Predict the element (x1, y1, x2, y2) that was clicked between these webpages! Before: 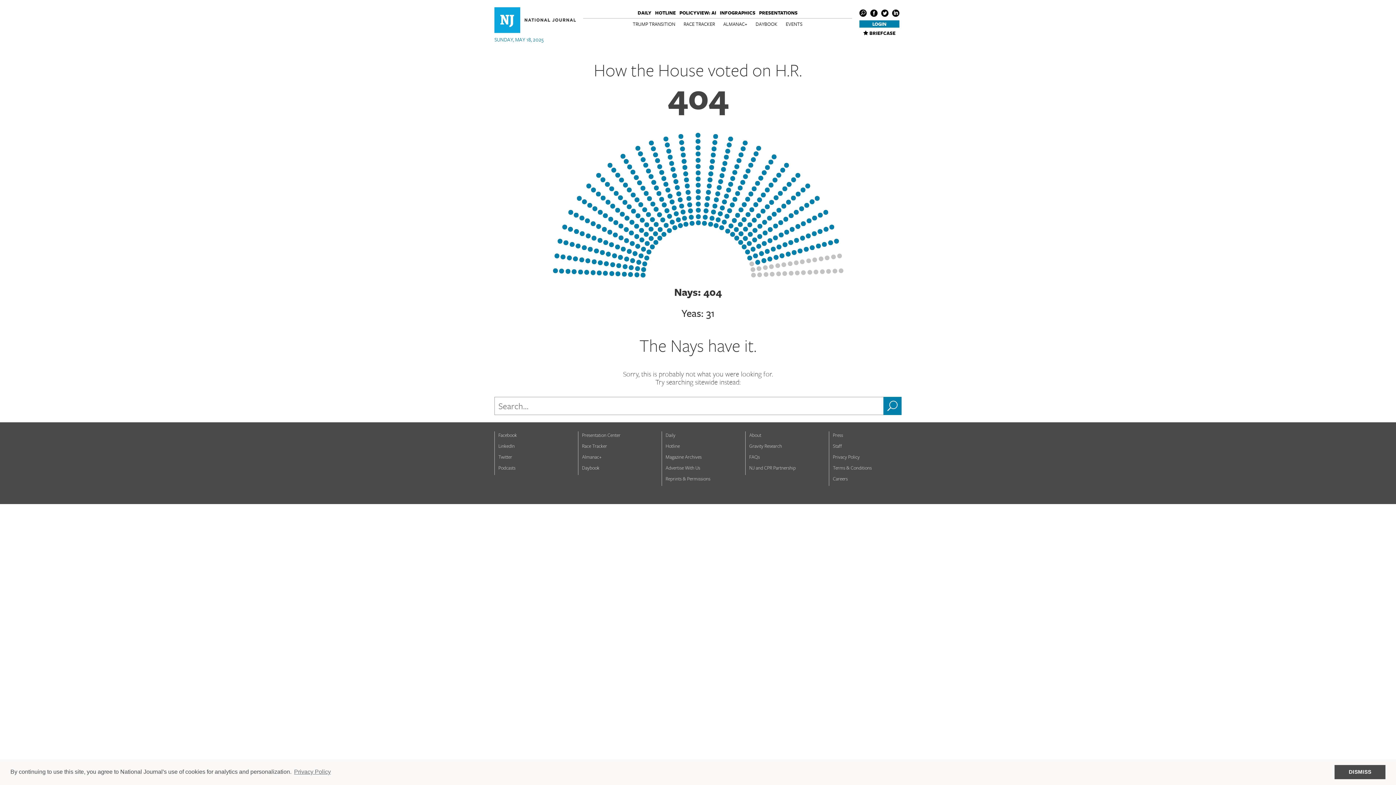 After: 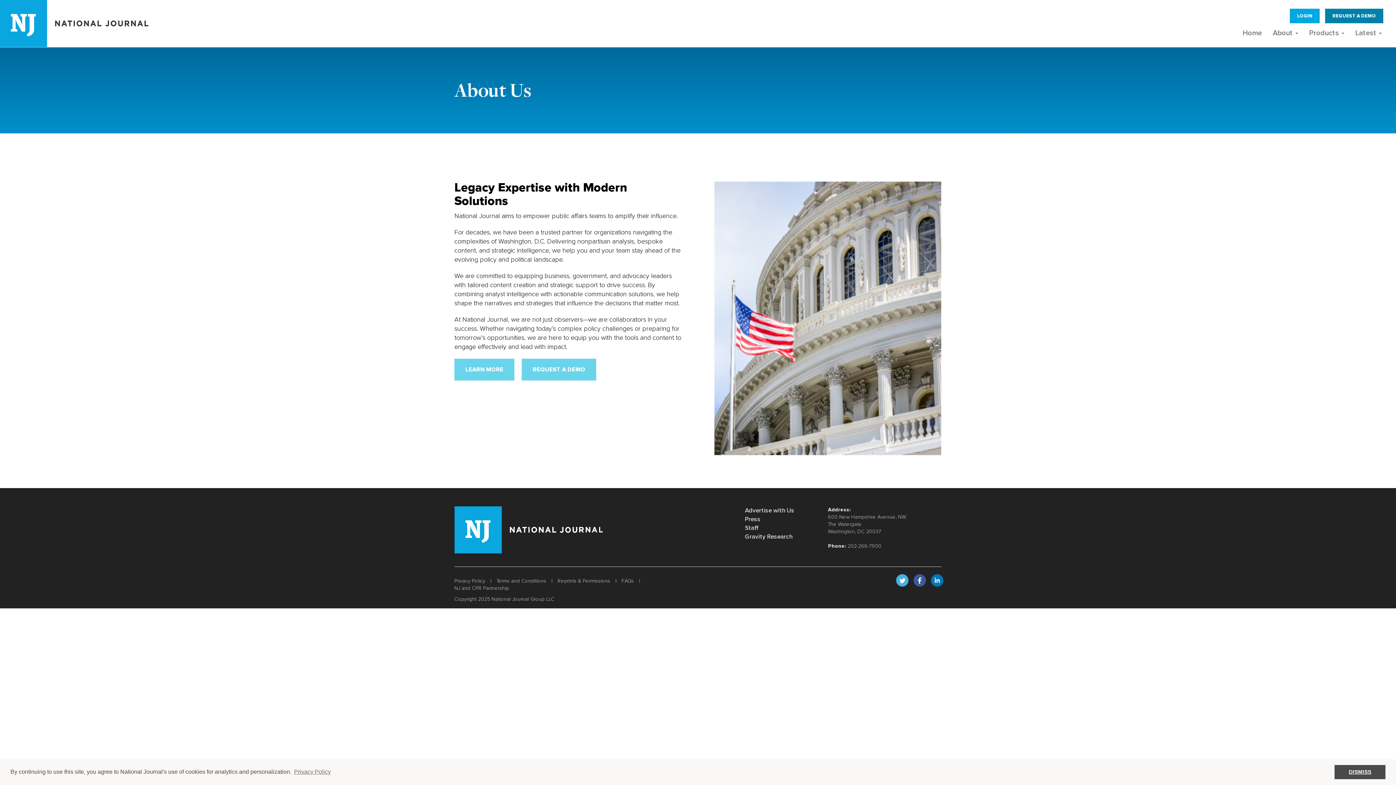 Action: bbox: (749, 432, 761, 438) label: About